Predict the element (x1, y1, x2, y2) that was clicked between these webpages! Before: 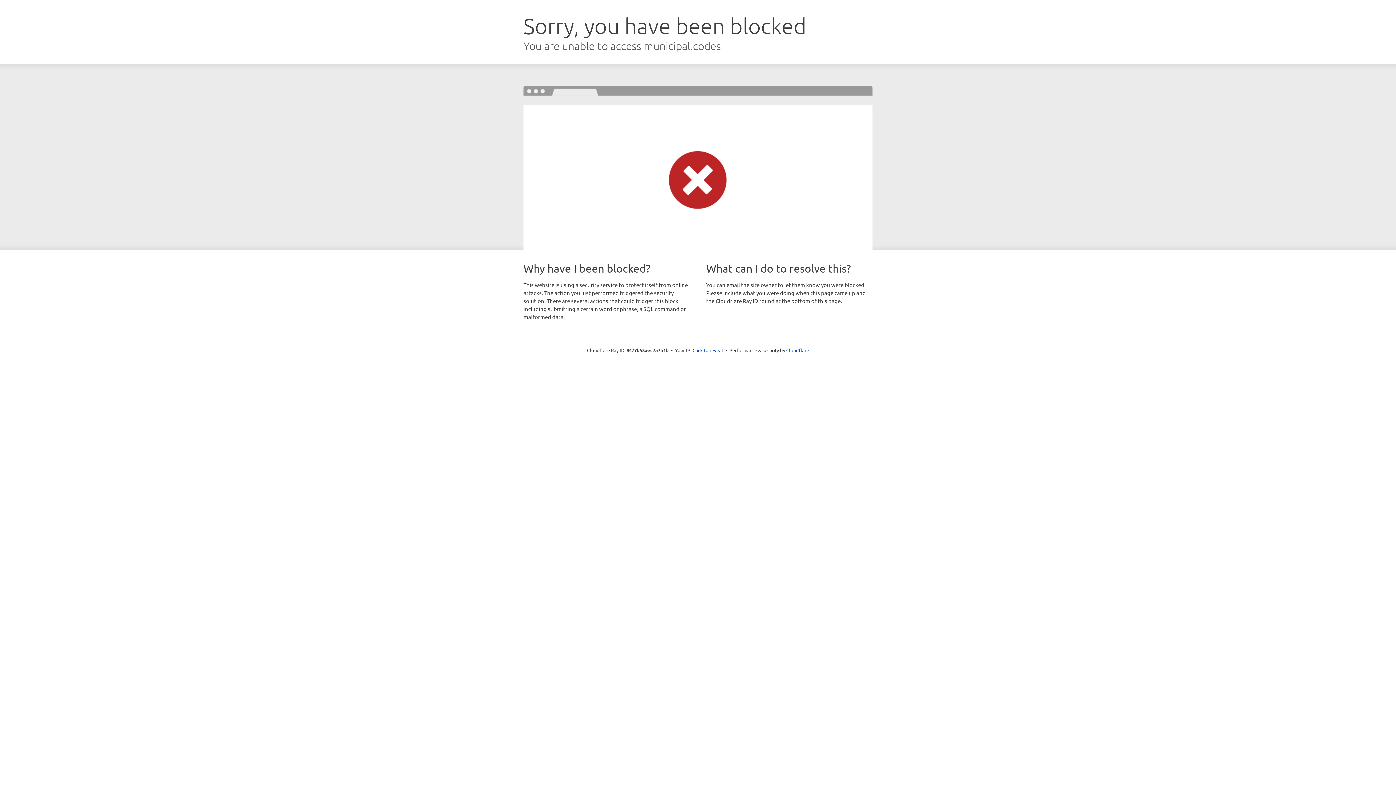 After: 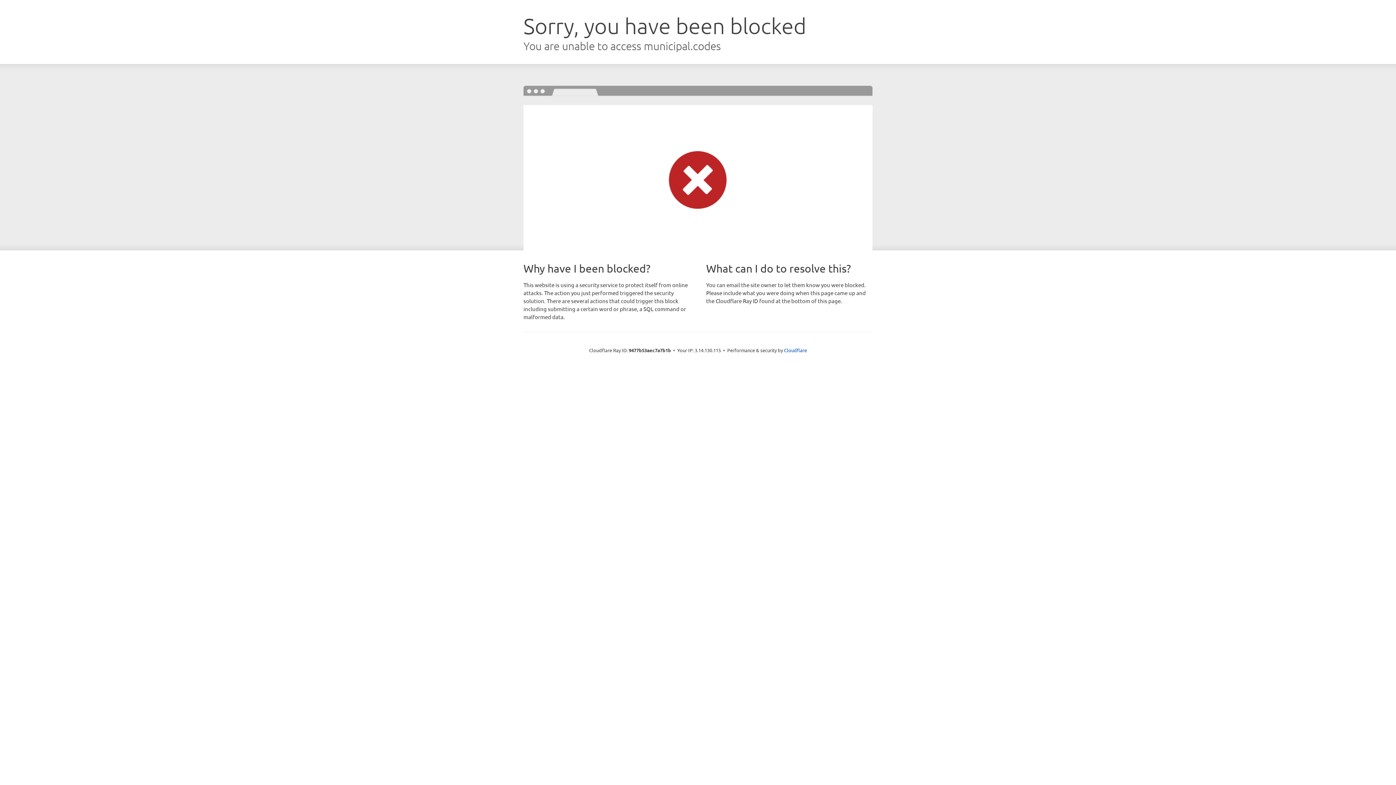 Action: bbox: (692, 346, 723, 353) label: Click to reveal